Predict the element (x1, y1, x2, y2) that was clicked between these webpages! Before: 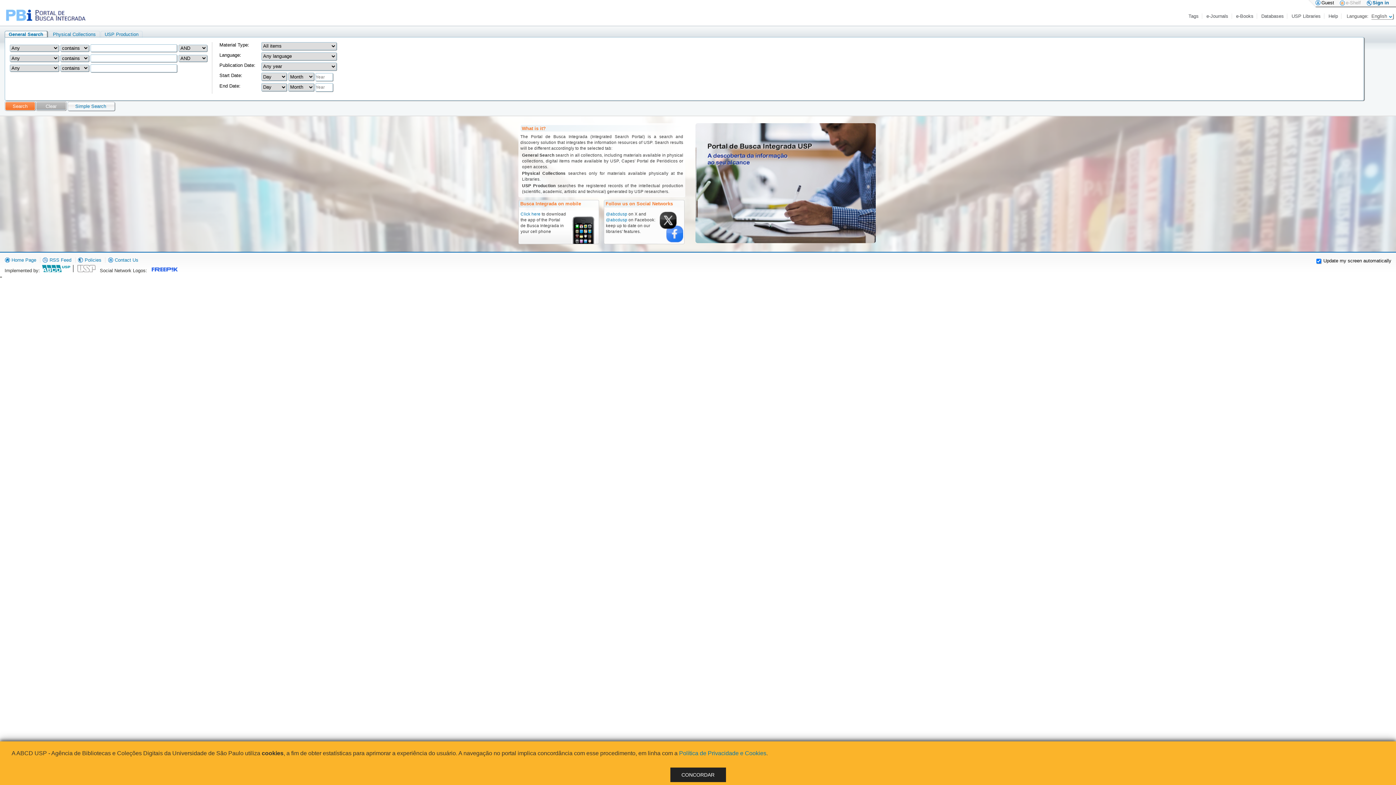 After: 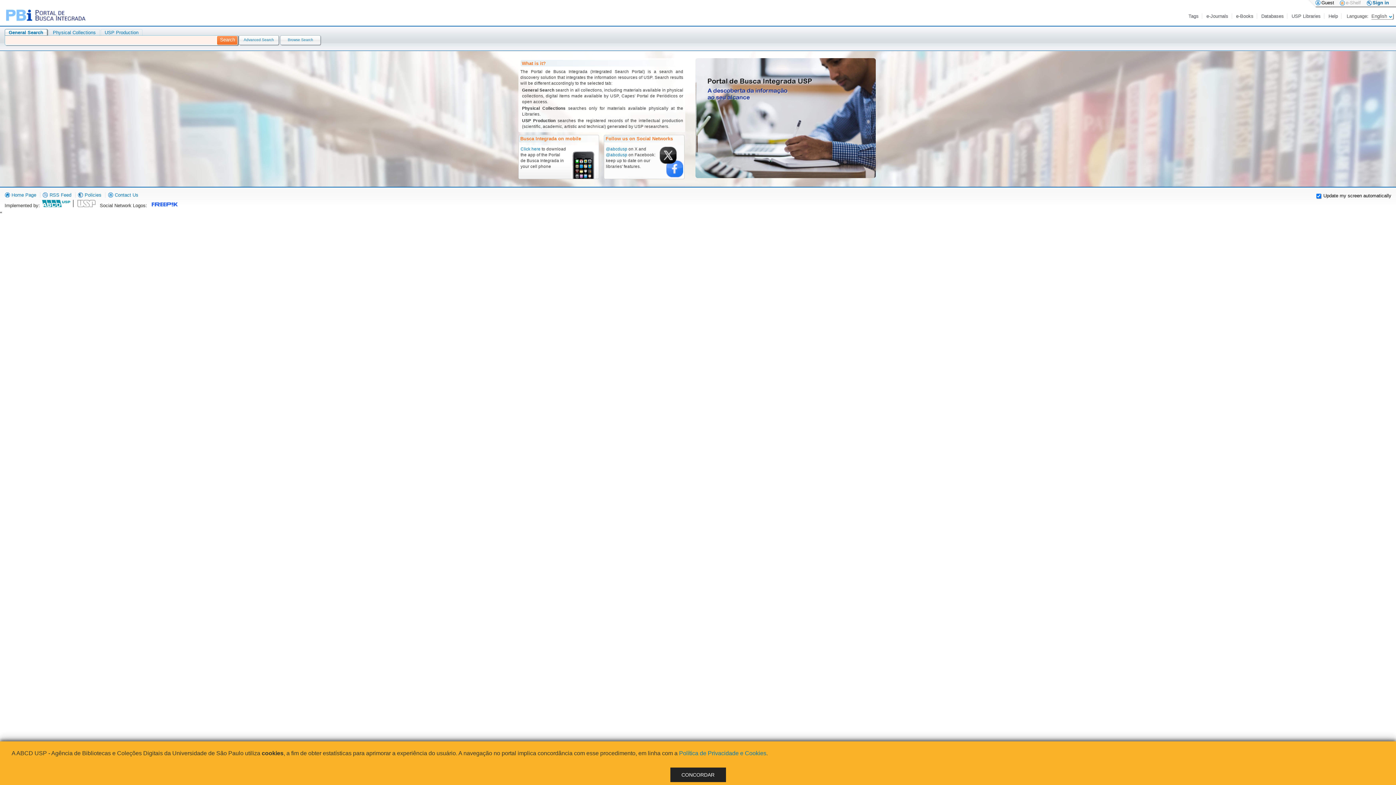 Action: label: Simple Search bbox: (67, 101, 113, 110)